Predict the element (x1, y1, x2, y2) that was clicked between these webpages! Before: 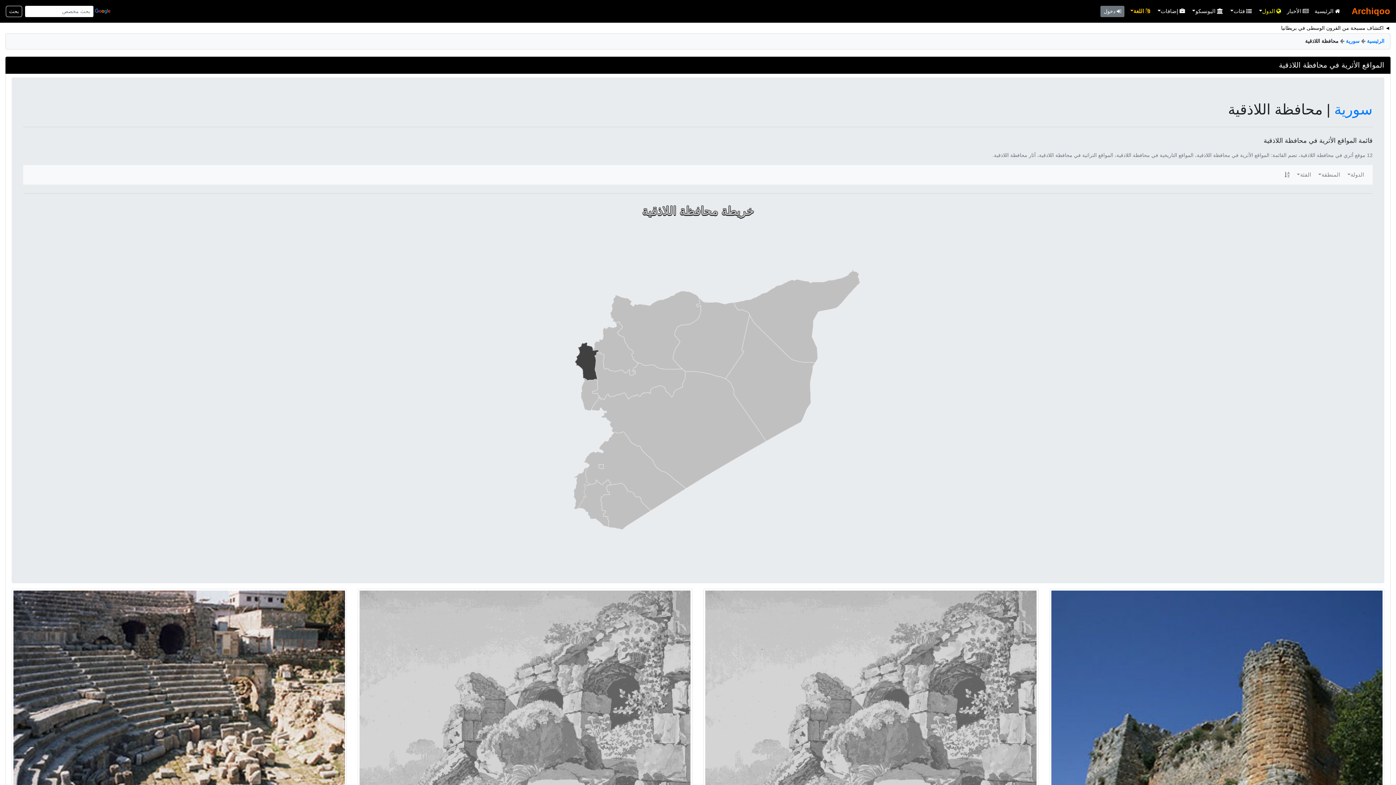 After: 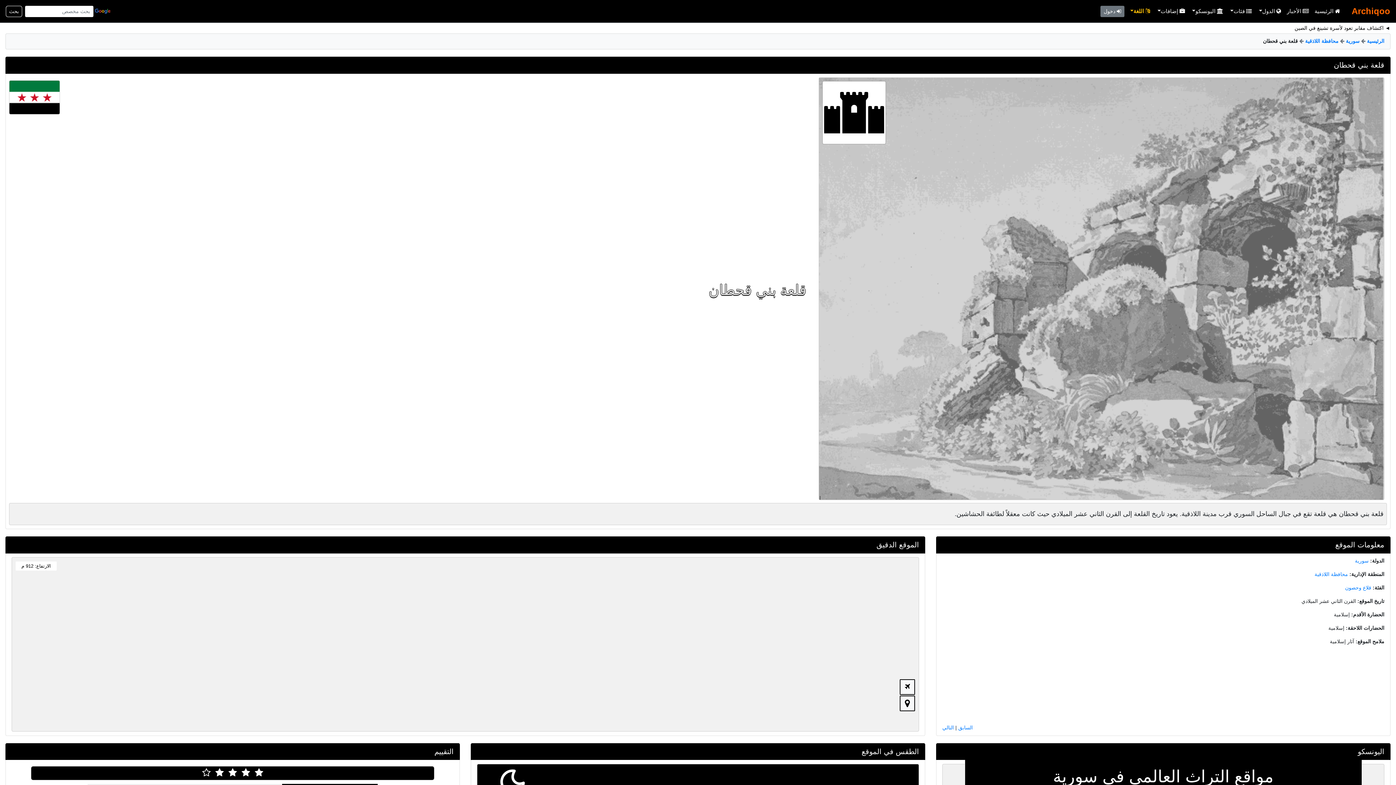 Action: label: قلعة بني قحطان bbox: (357, 589, 692, 841)